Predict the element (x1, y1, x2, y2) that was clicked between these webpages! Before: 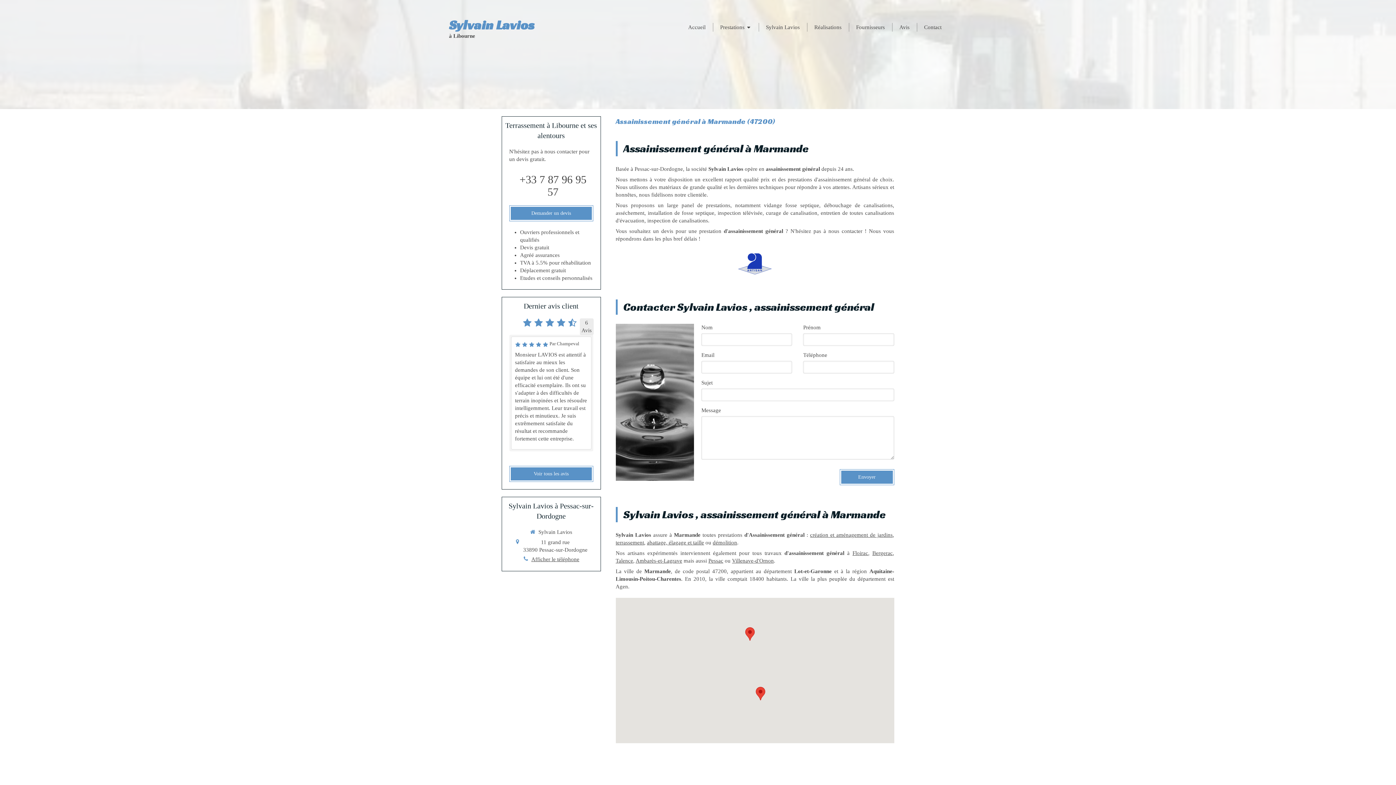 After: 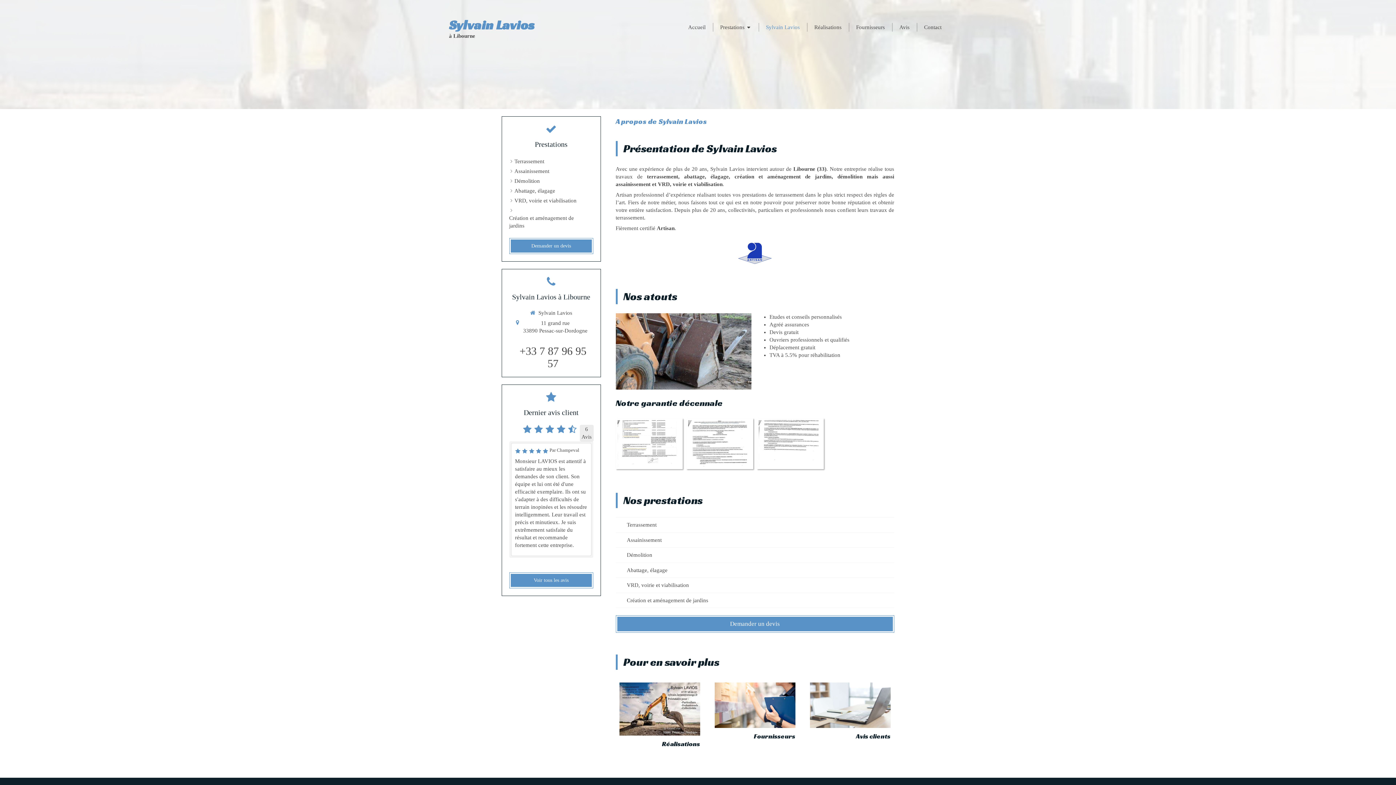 Action: bbox: (758, 14, 807, 40) label: Sylvain Lavios